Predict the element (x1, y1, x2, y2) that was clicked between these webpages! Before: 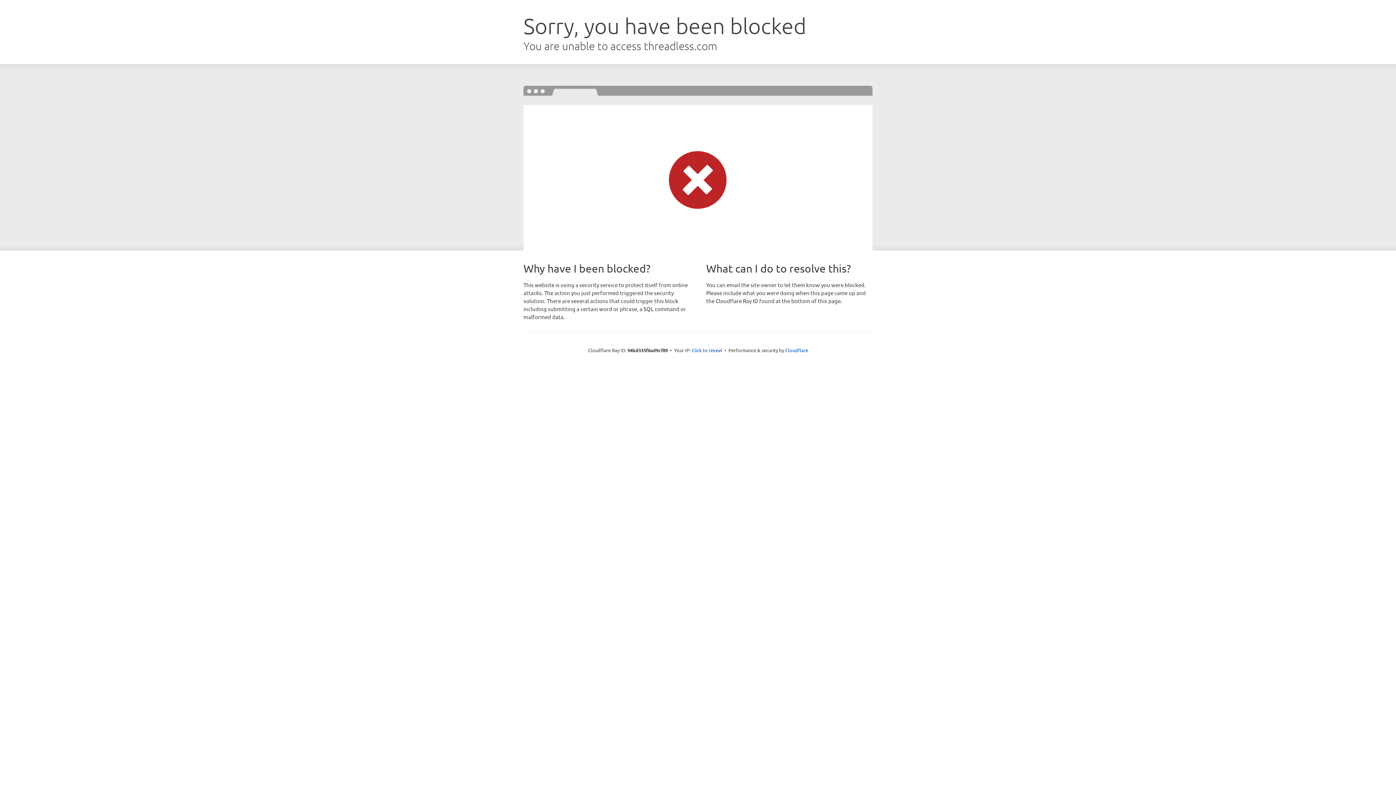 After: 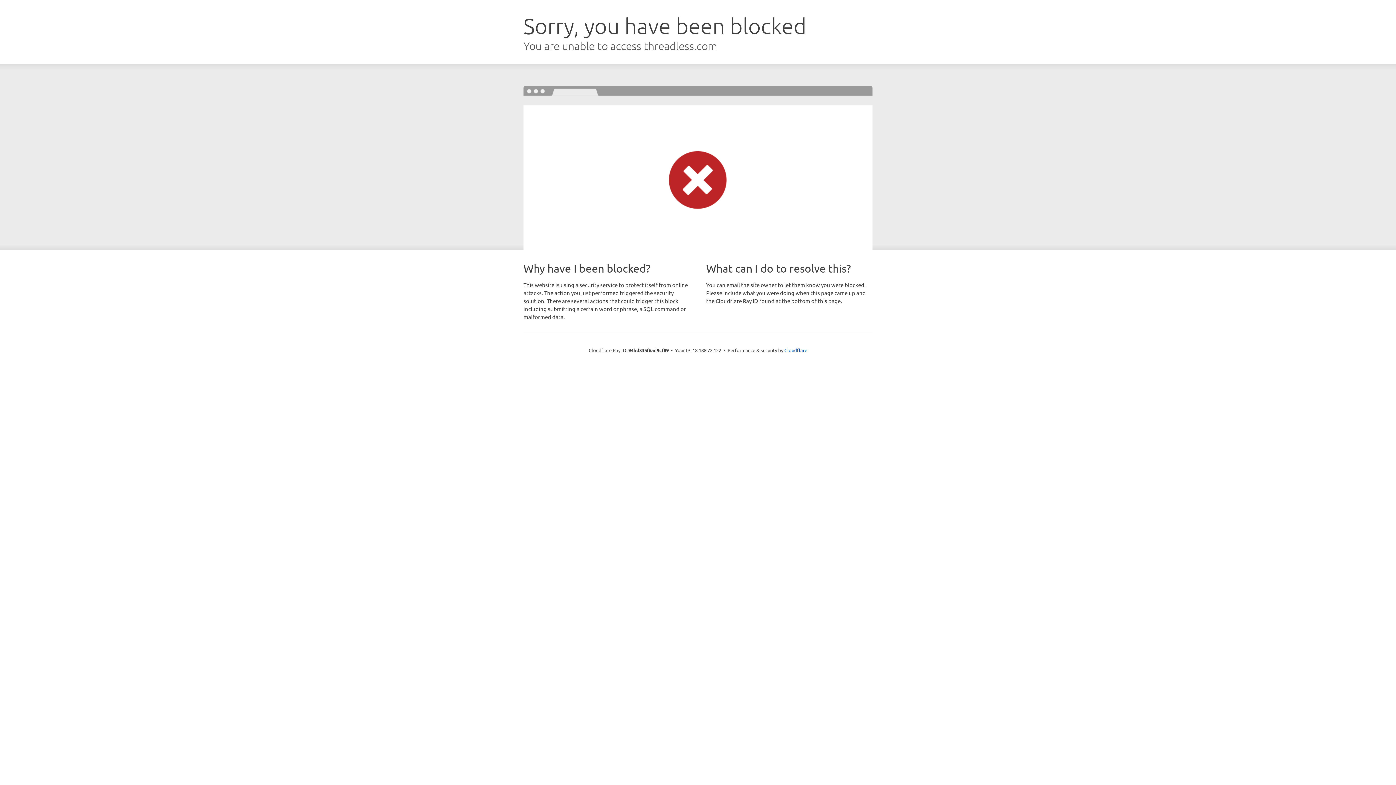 Action: label: Click to reveal bbox: (691, 346, 722, 353)